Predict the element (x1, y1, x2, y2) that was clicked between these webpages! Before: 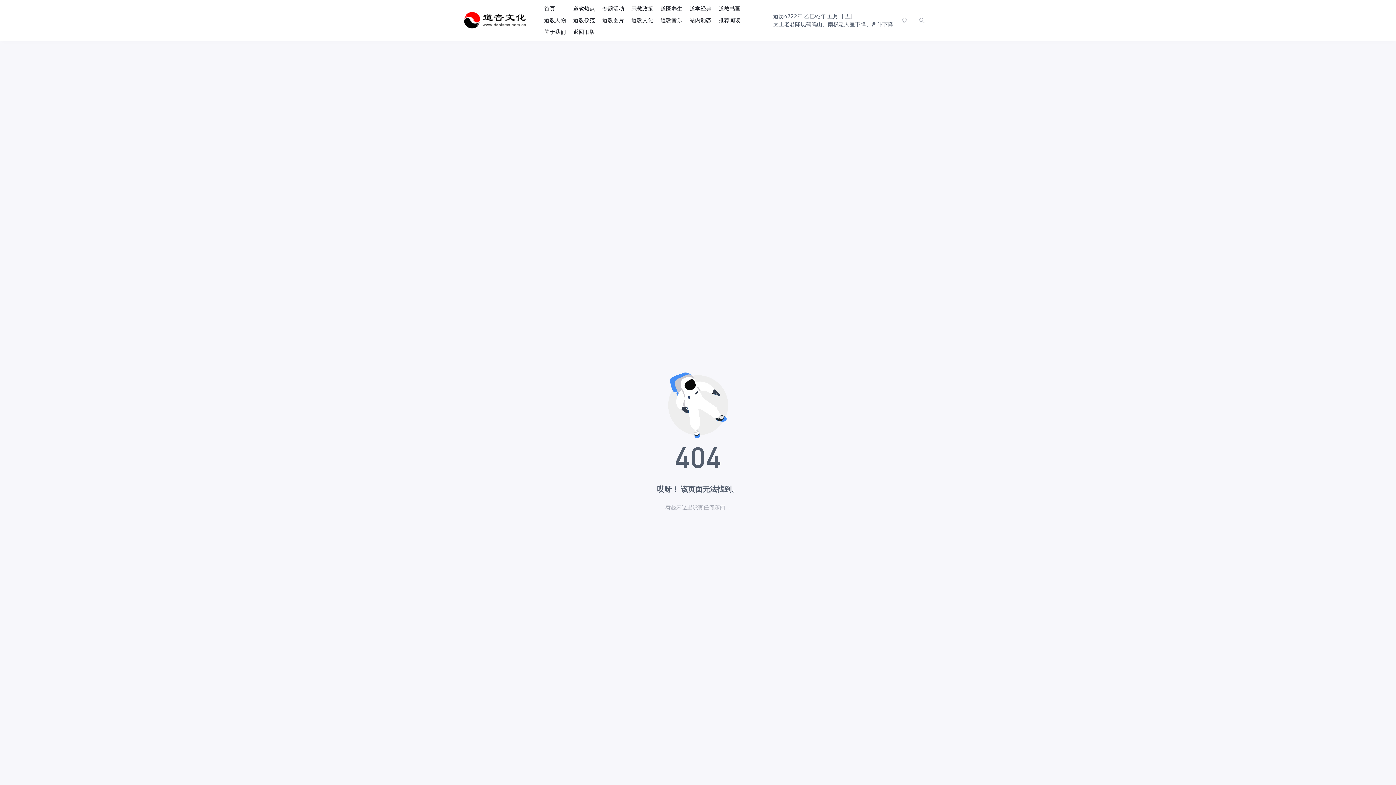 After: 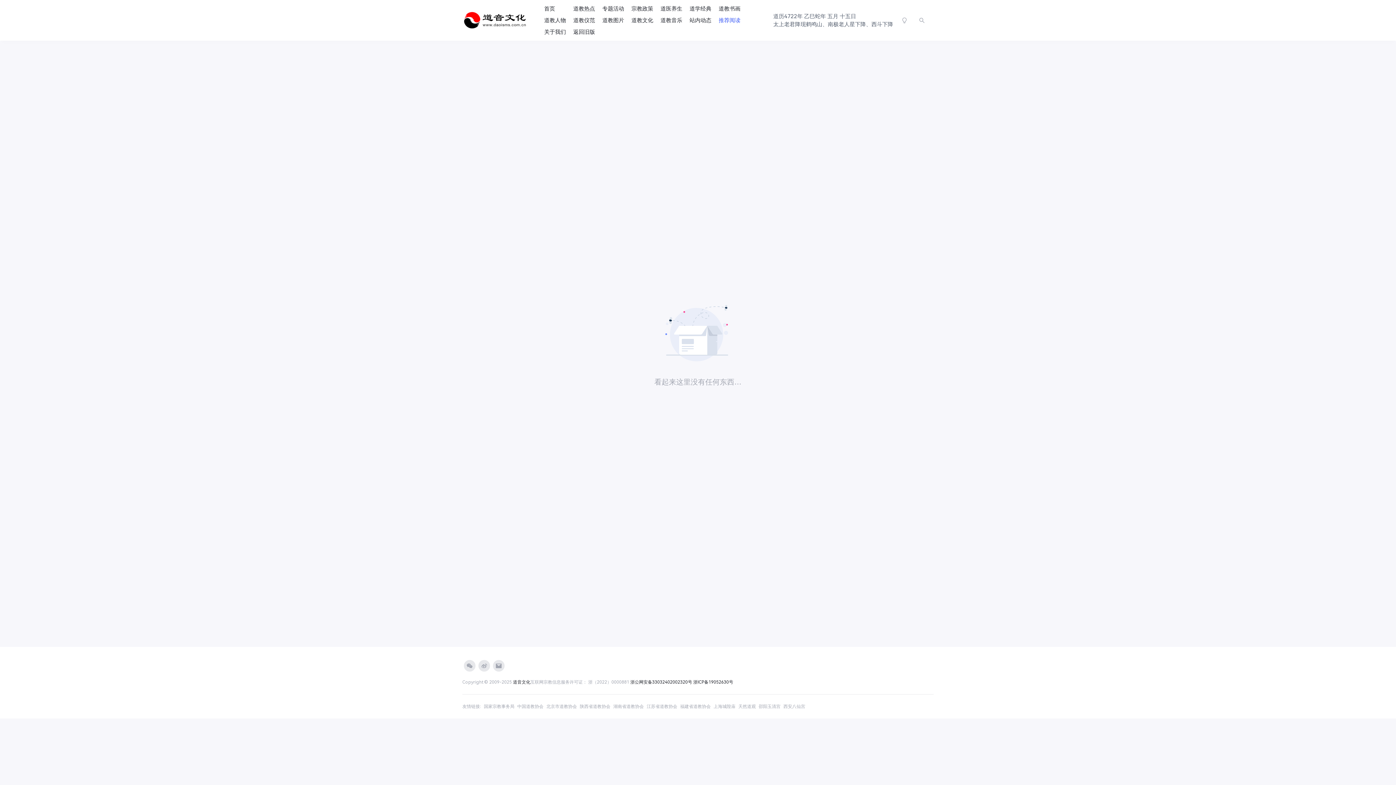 Action: bbox: (718, 14, 740, 26) label: 推荐阅读